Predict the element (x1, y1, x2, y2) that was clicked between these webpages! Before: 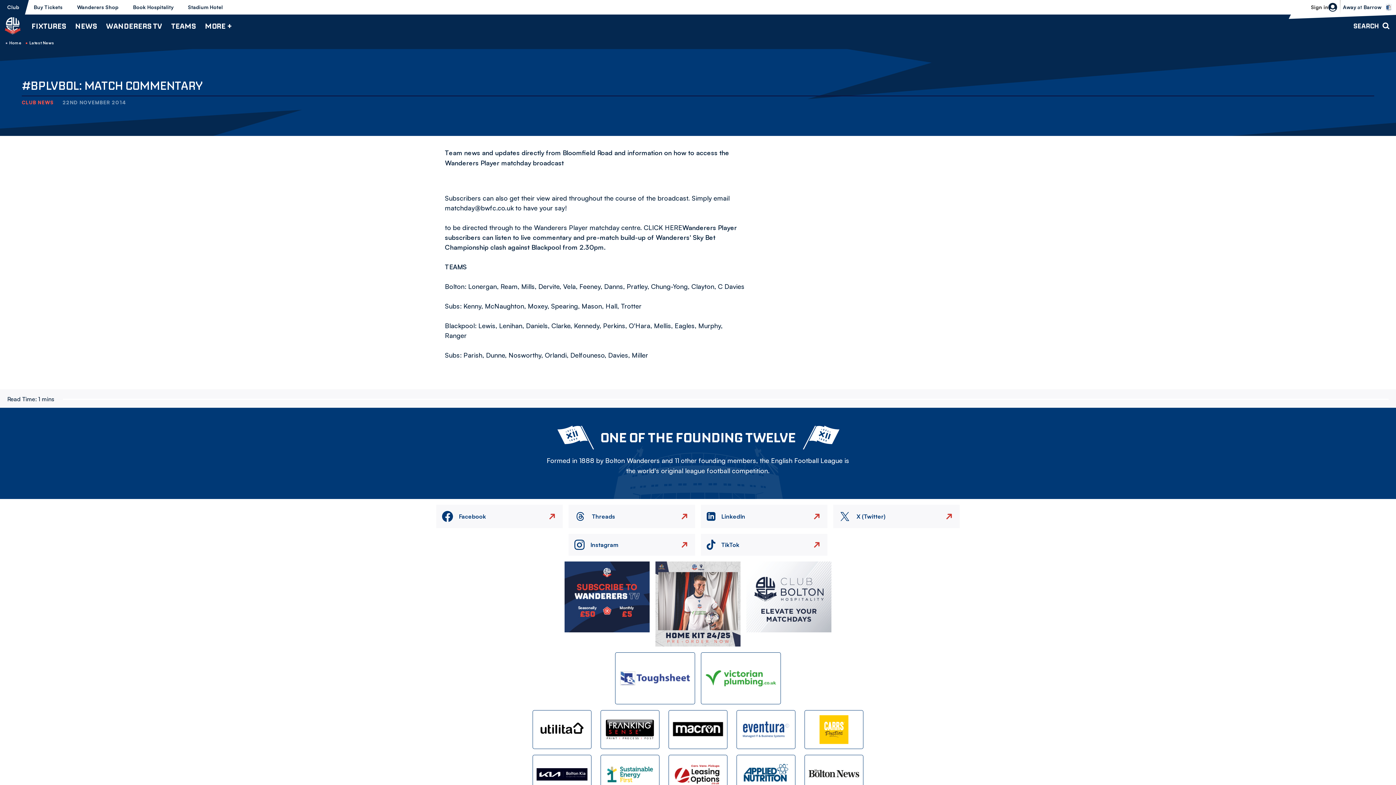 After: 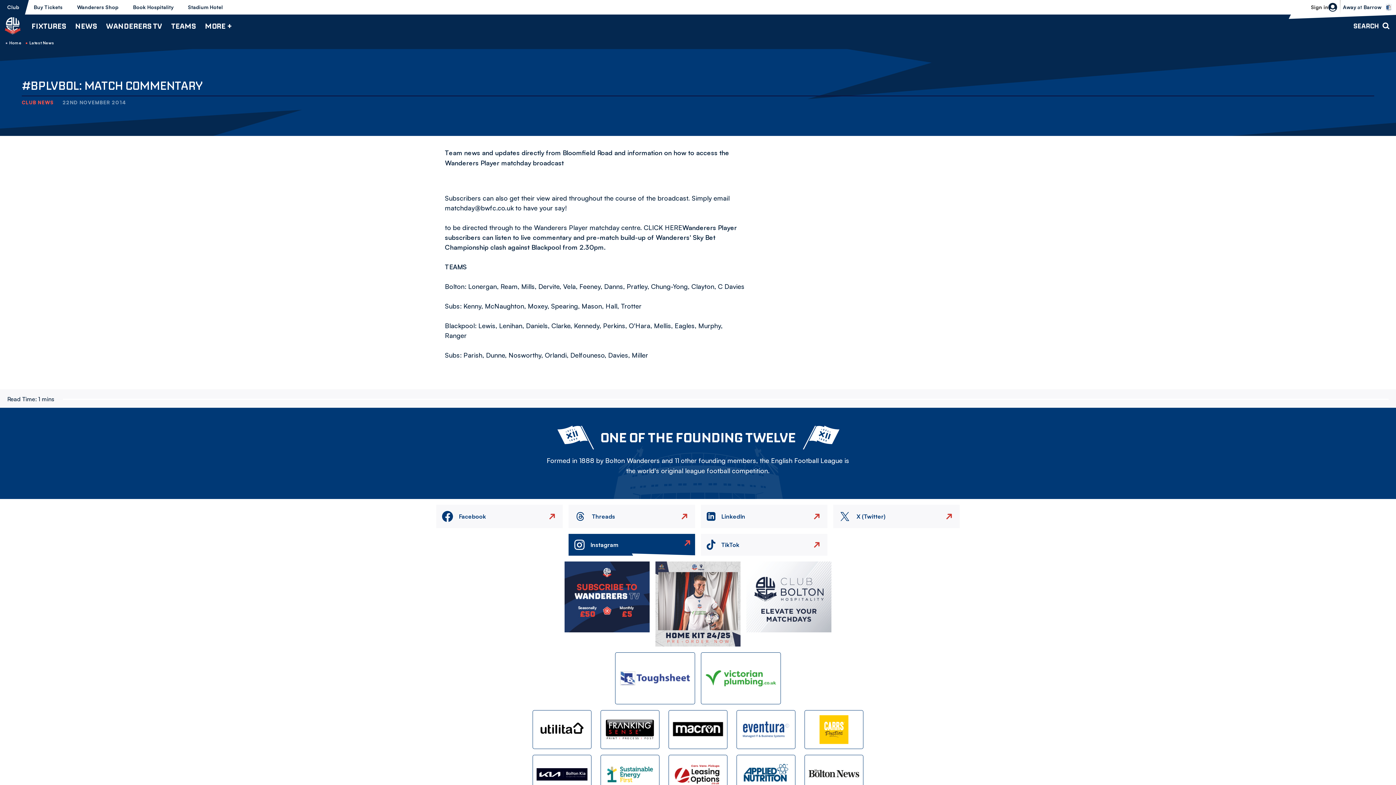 Action: bbox: (568, 534, 695, 556) label: Instagram